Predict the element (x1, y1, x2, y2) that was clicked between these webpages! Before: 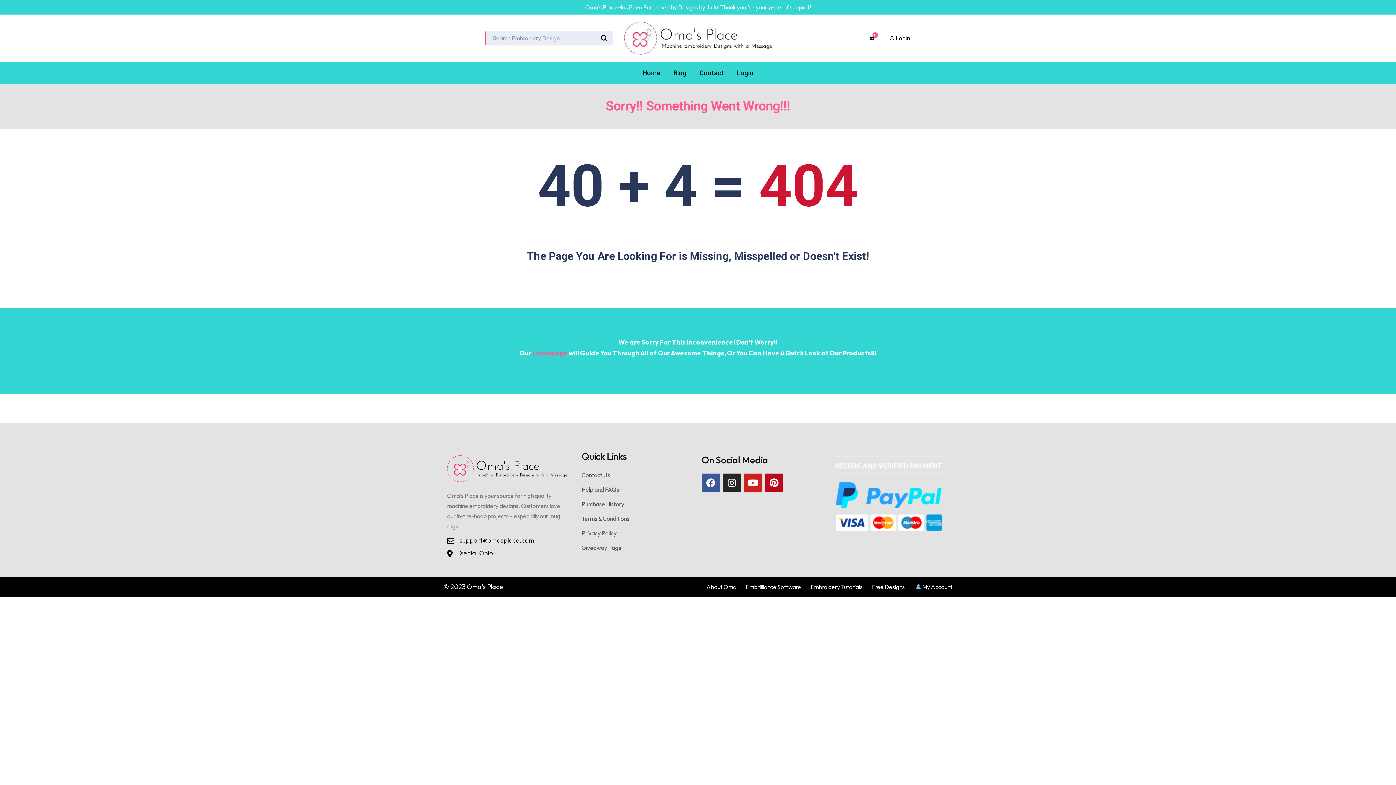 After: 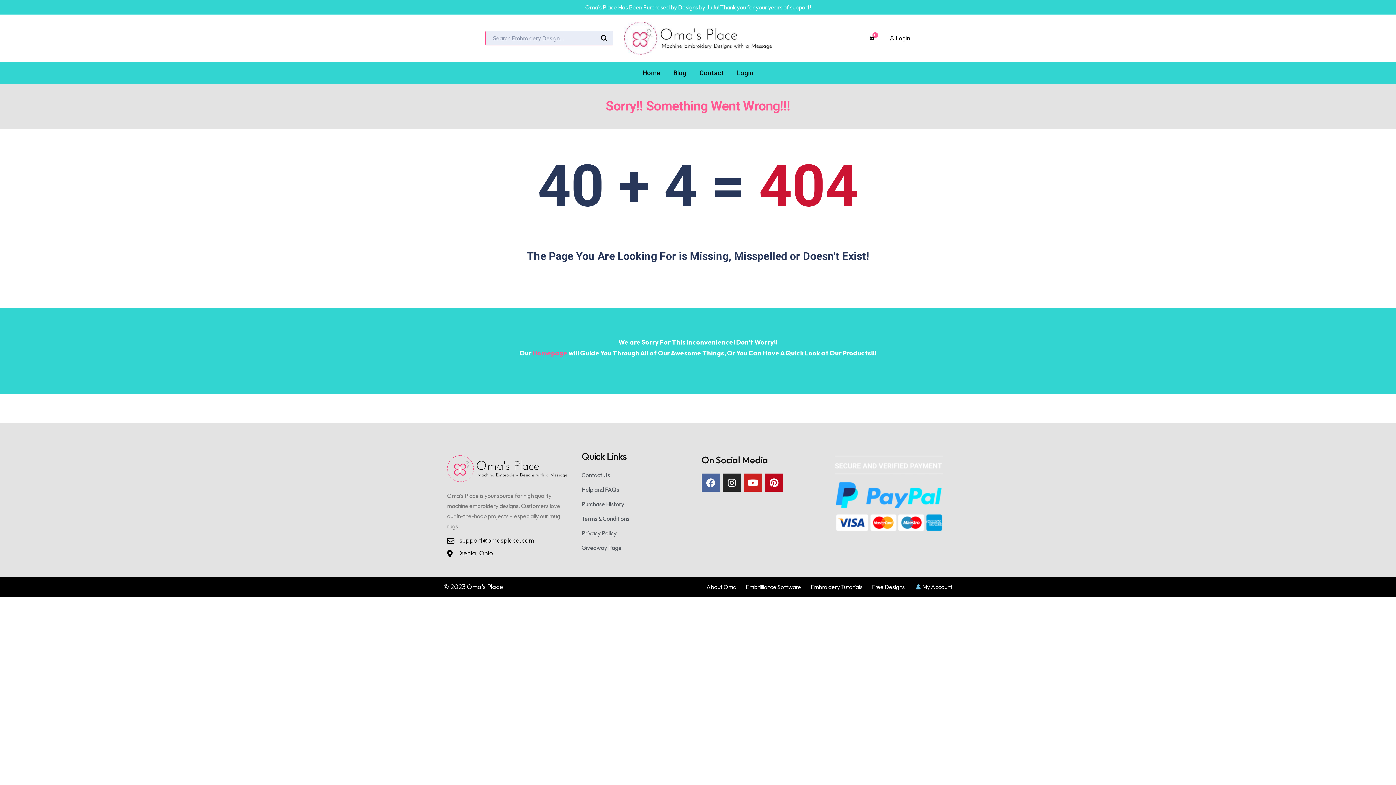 Action: label: Facebook bbox: (701, 473, 720, 492)